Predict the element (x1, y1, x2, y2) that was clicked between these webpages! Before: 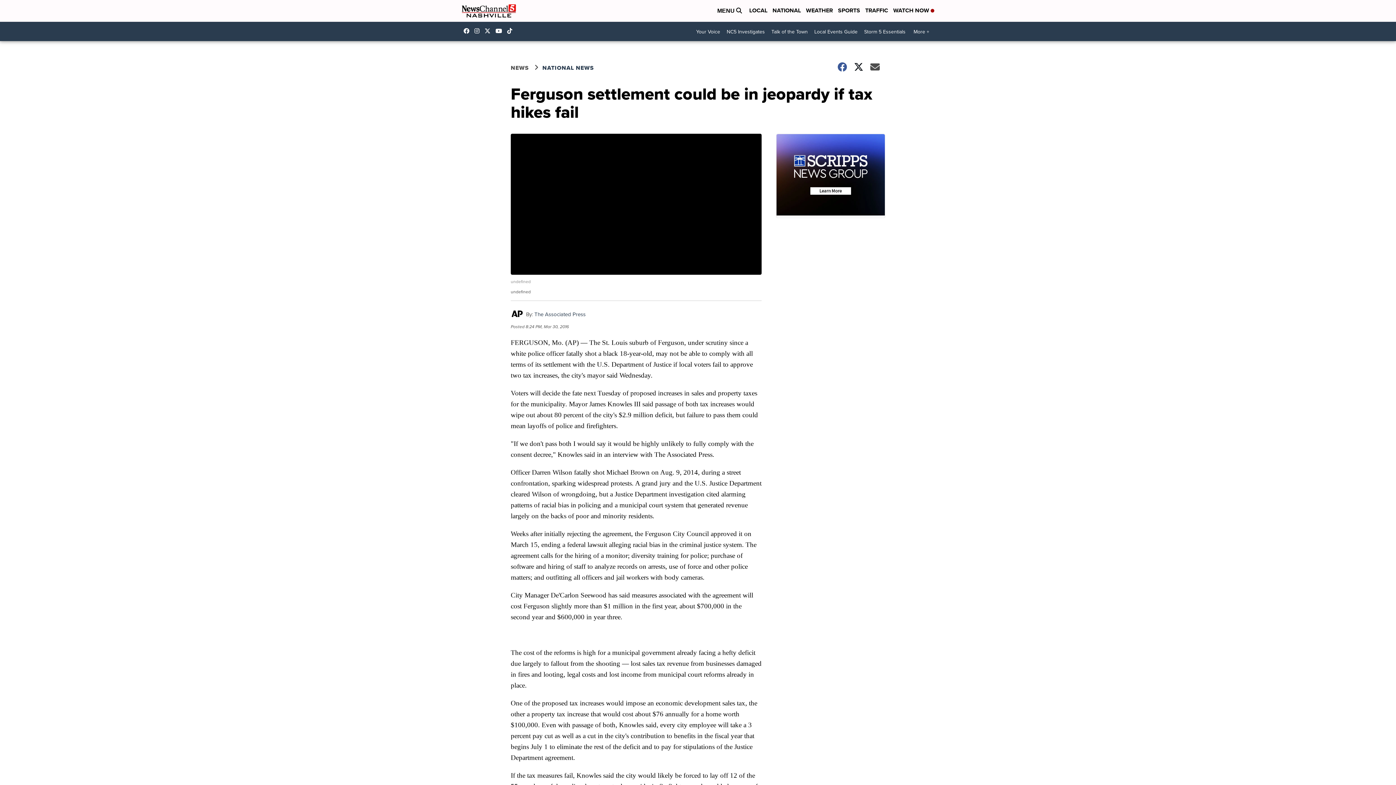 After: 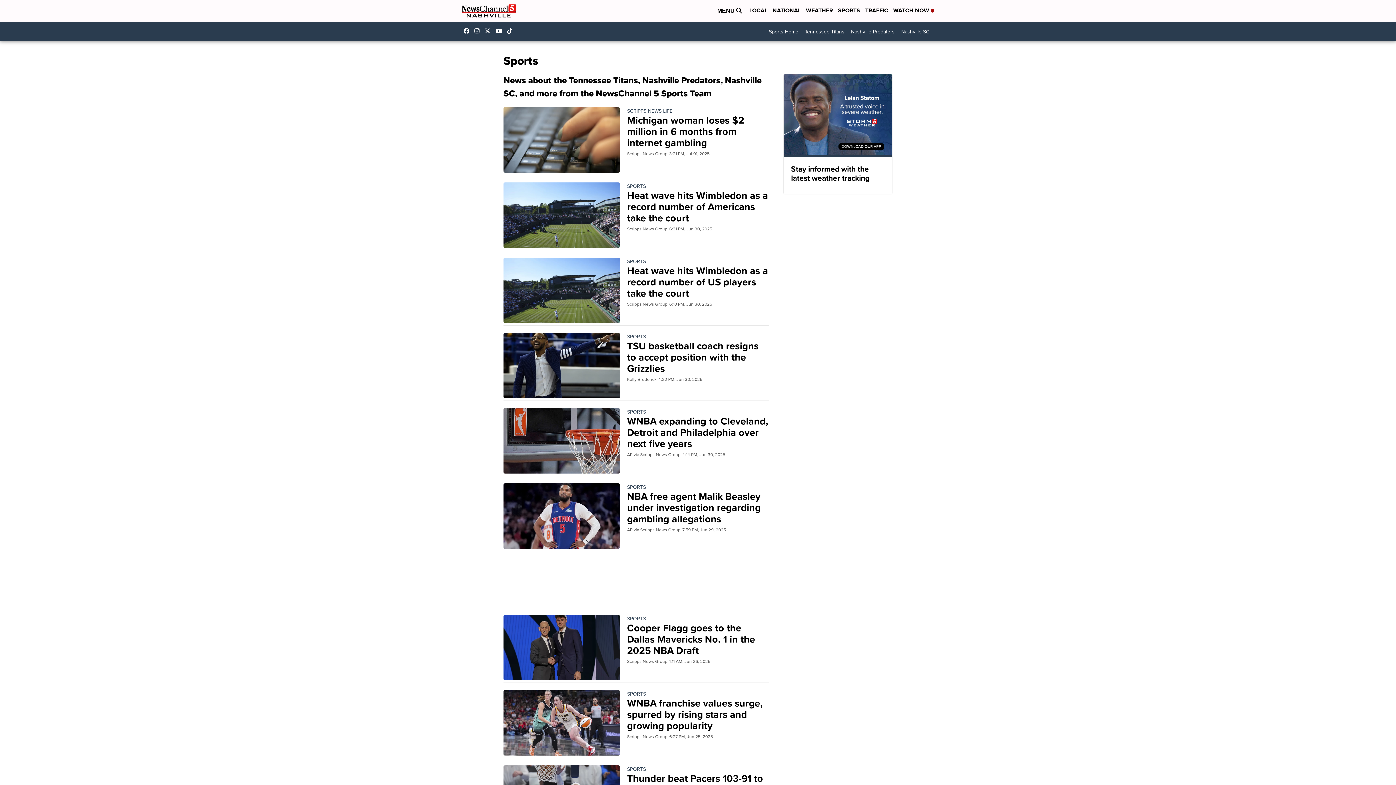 Action: bbox: (838, 6, 860, 15) label: SPORTS